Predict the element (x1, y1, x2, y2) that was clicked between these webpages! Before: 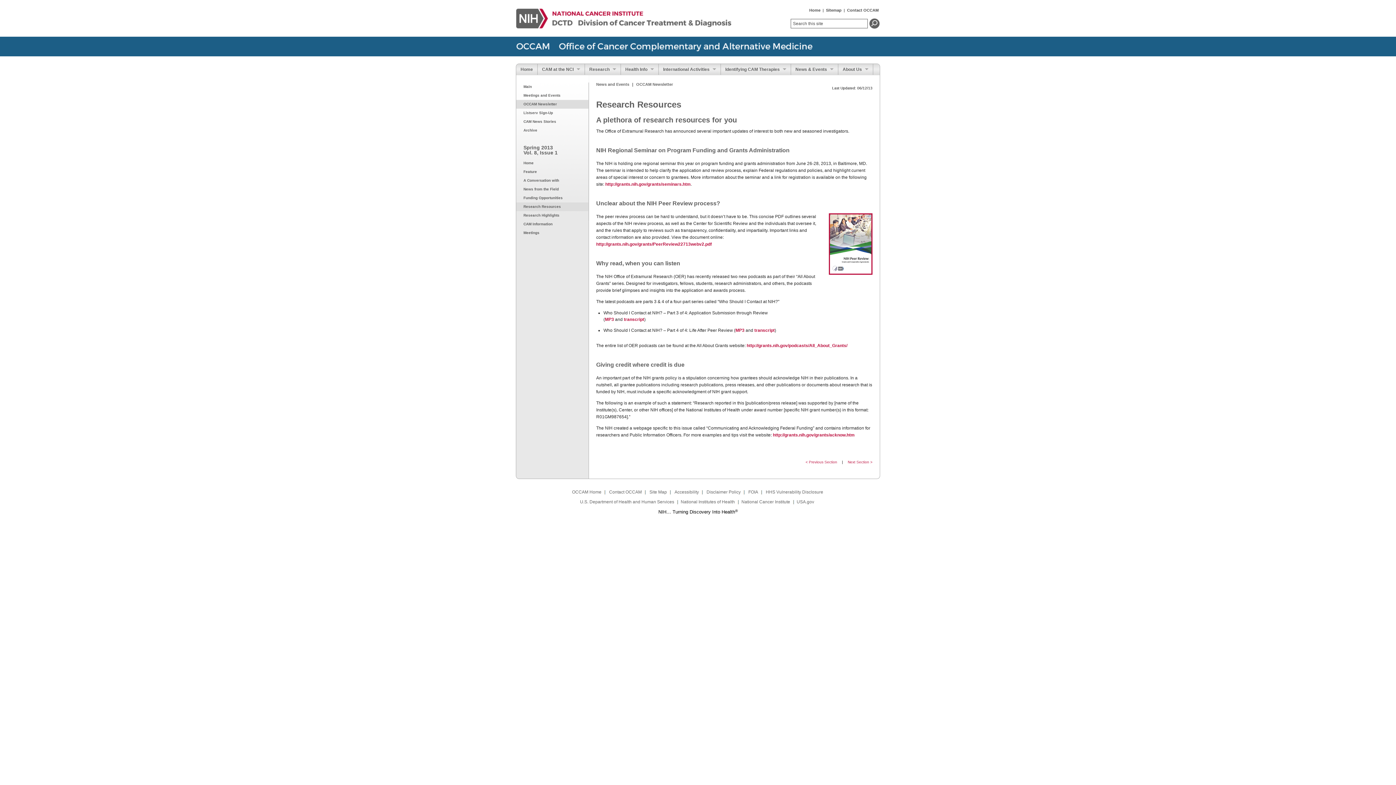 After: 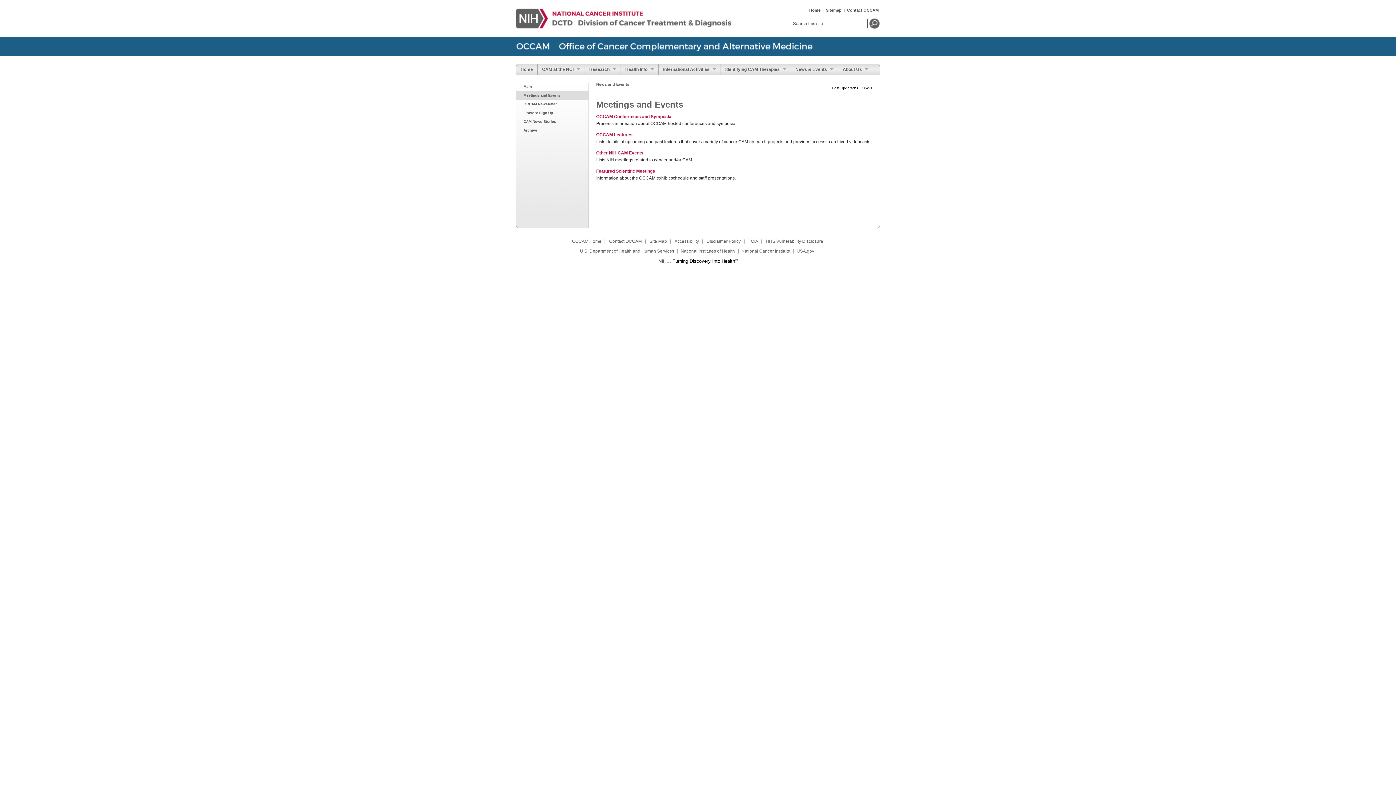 Action: bbox: (516, 91, 588, 100) label: Meetings and Events